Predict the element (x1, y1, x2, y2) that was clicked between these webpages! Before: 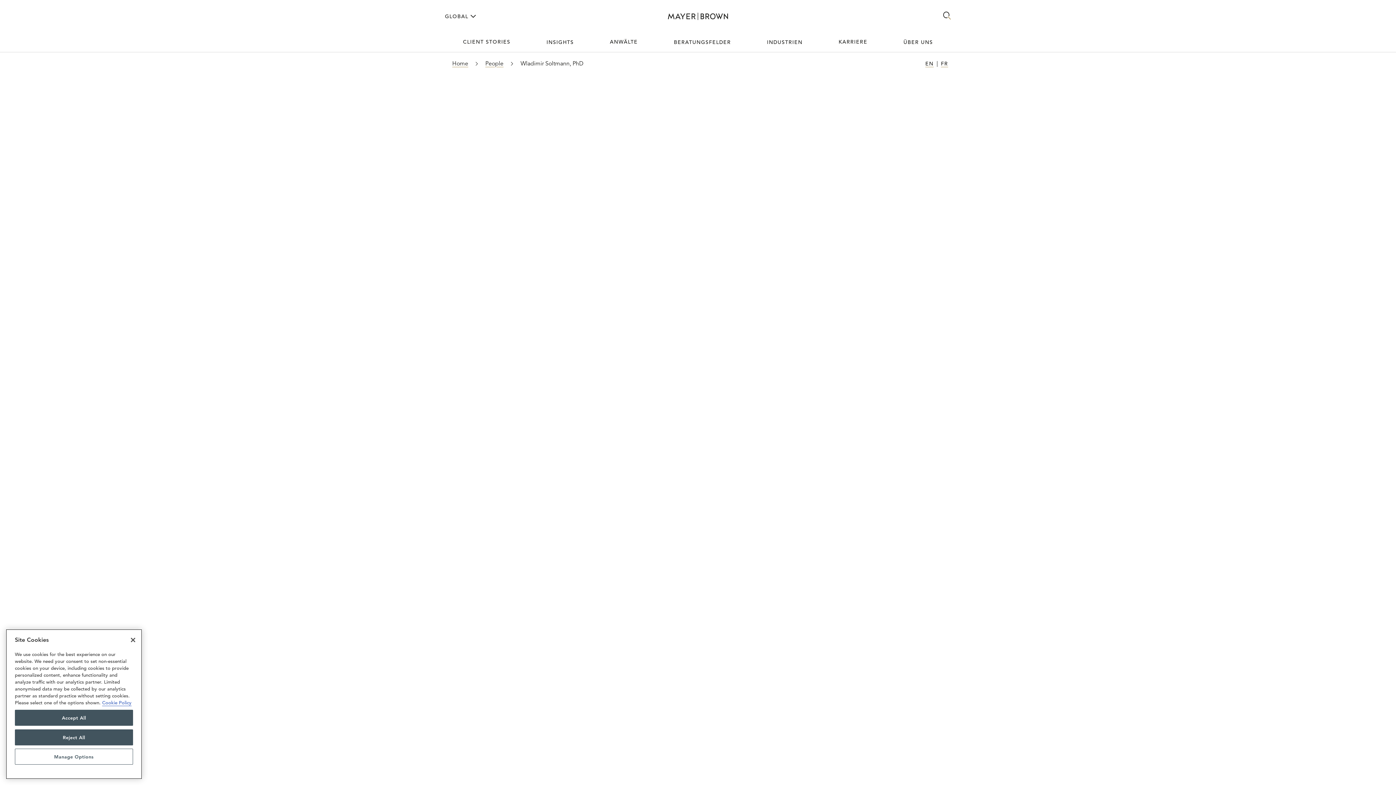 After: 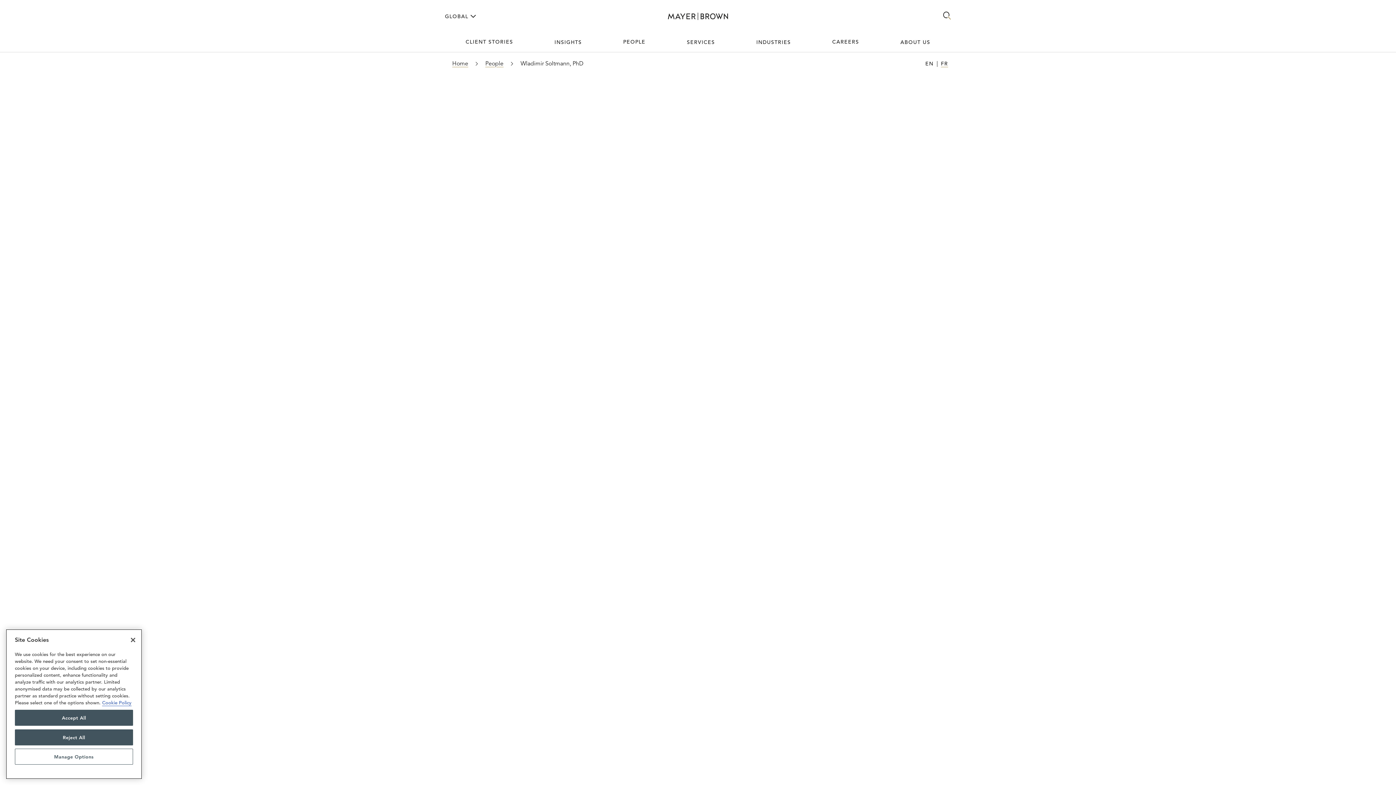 Action: bbox: (922, 57, 936, 70) label: Switch to English - en